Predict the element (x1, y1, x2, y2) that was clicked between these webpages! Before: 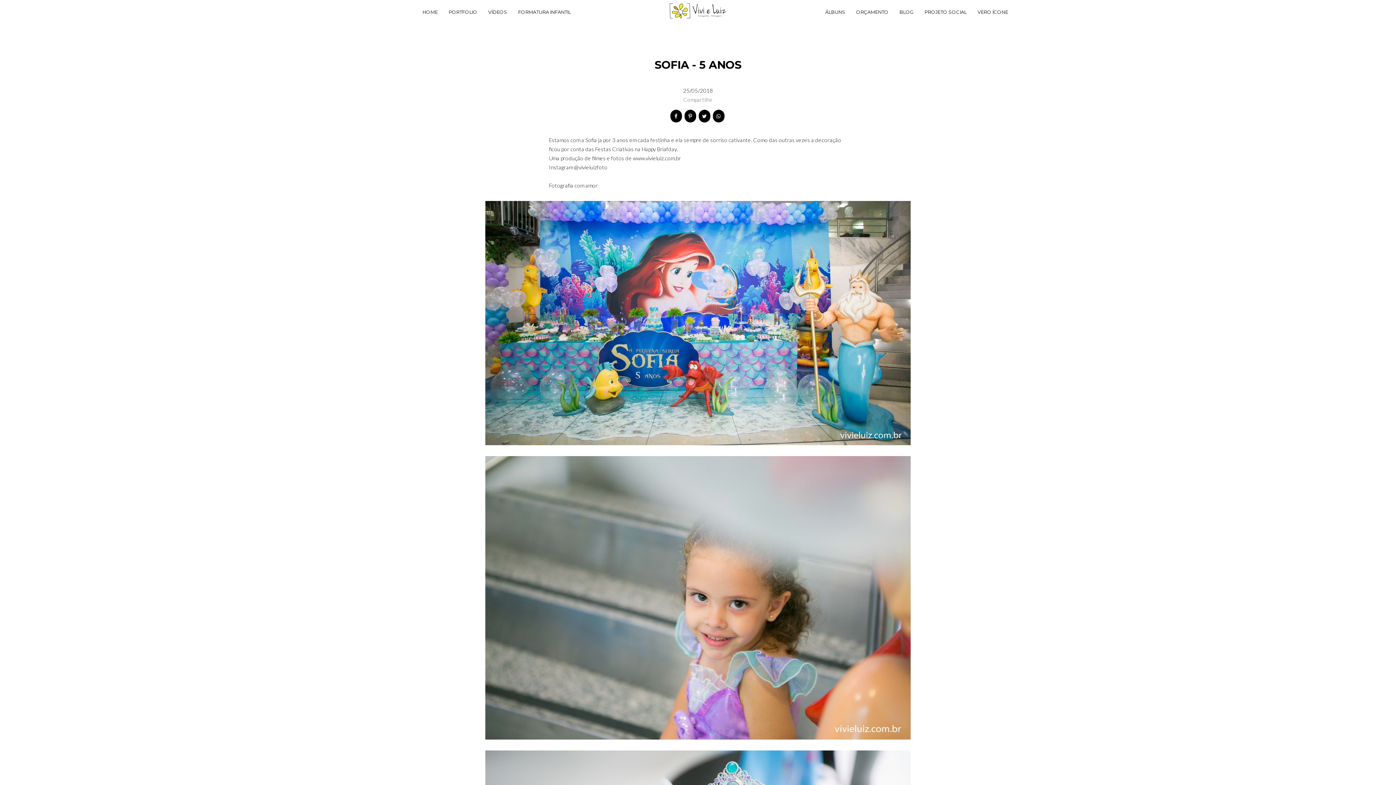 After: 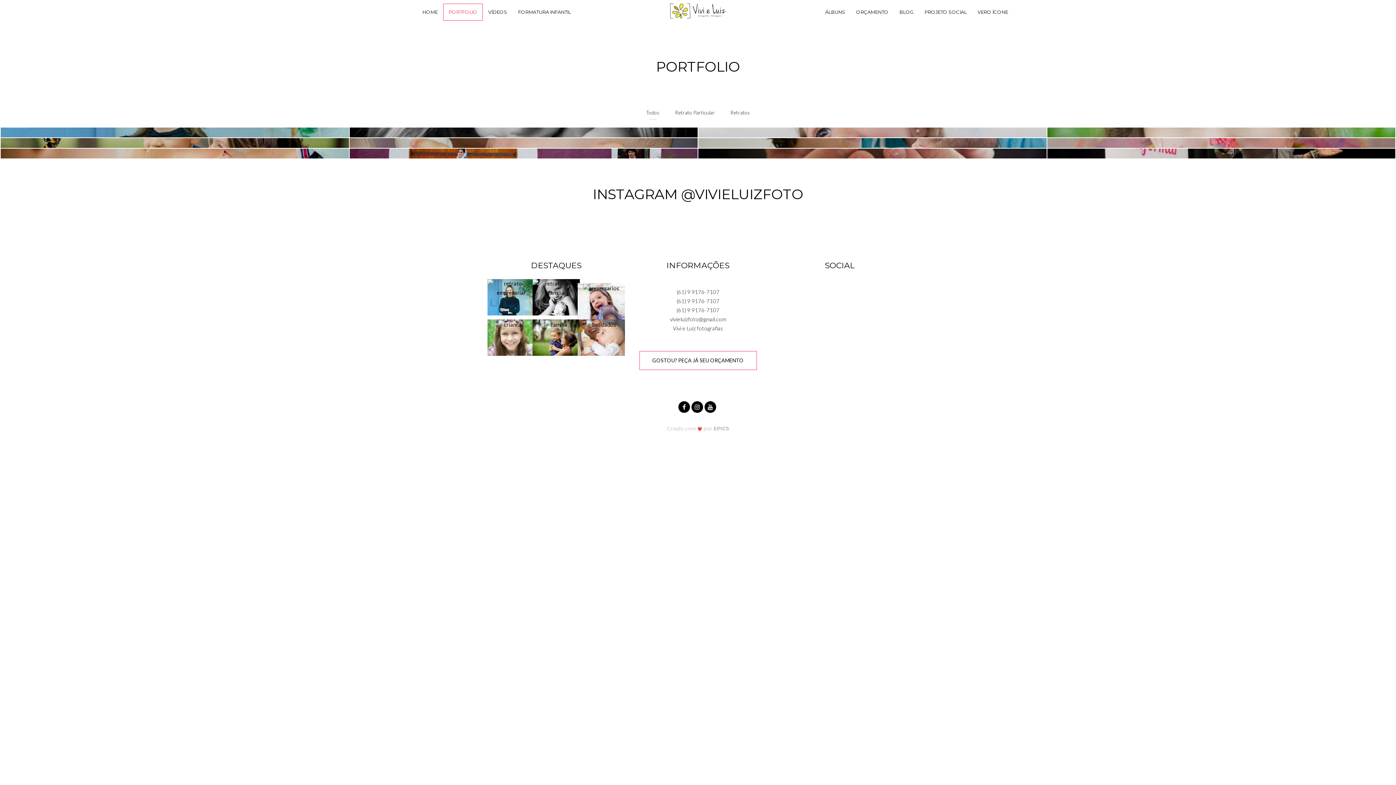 Action: label: PORTFOLIO bbox: (443, 3, 482, 20)